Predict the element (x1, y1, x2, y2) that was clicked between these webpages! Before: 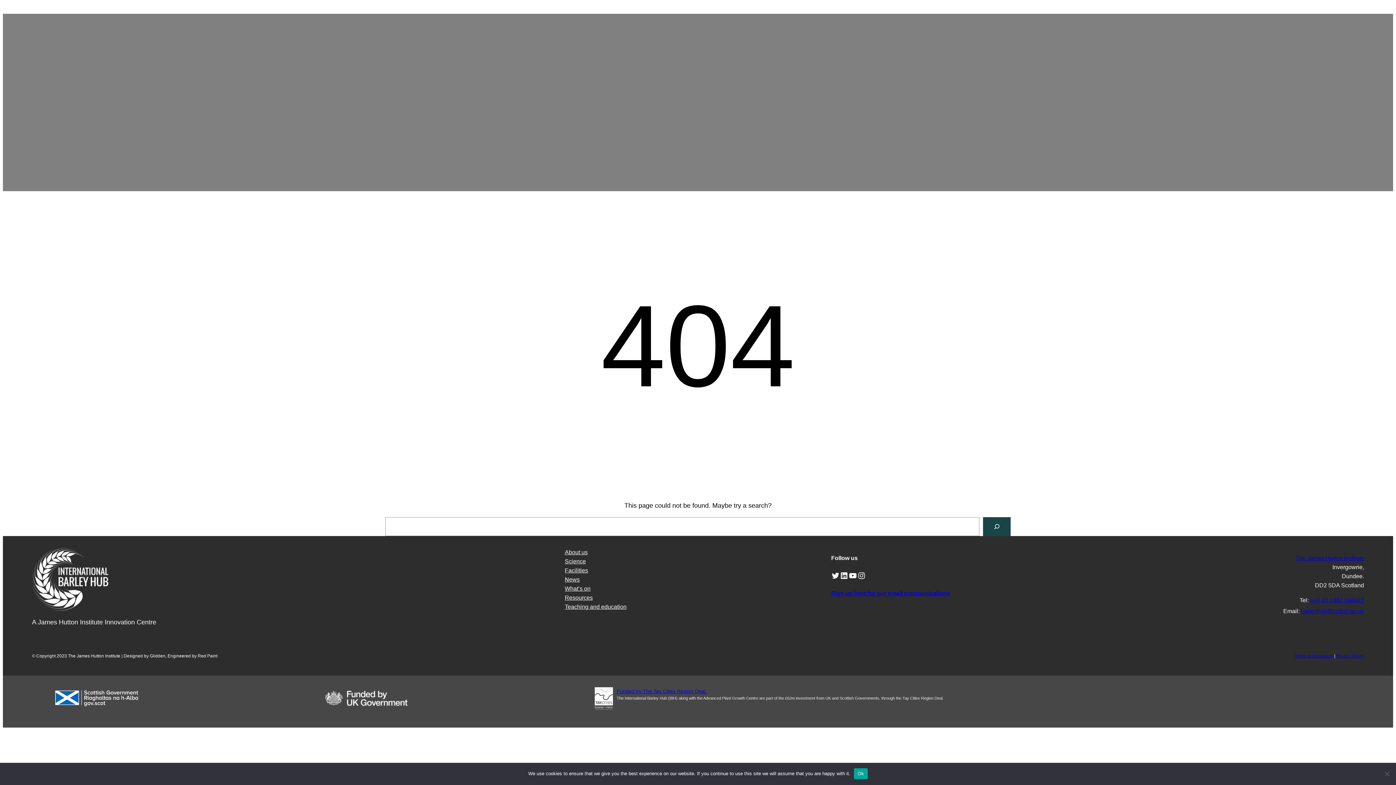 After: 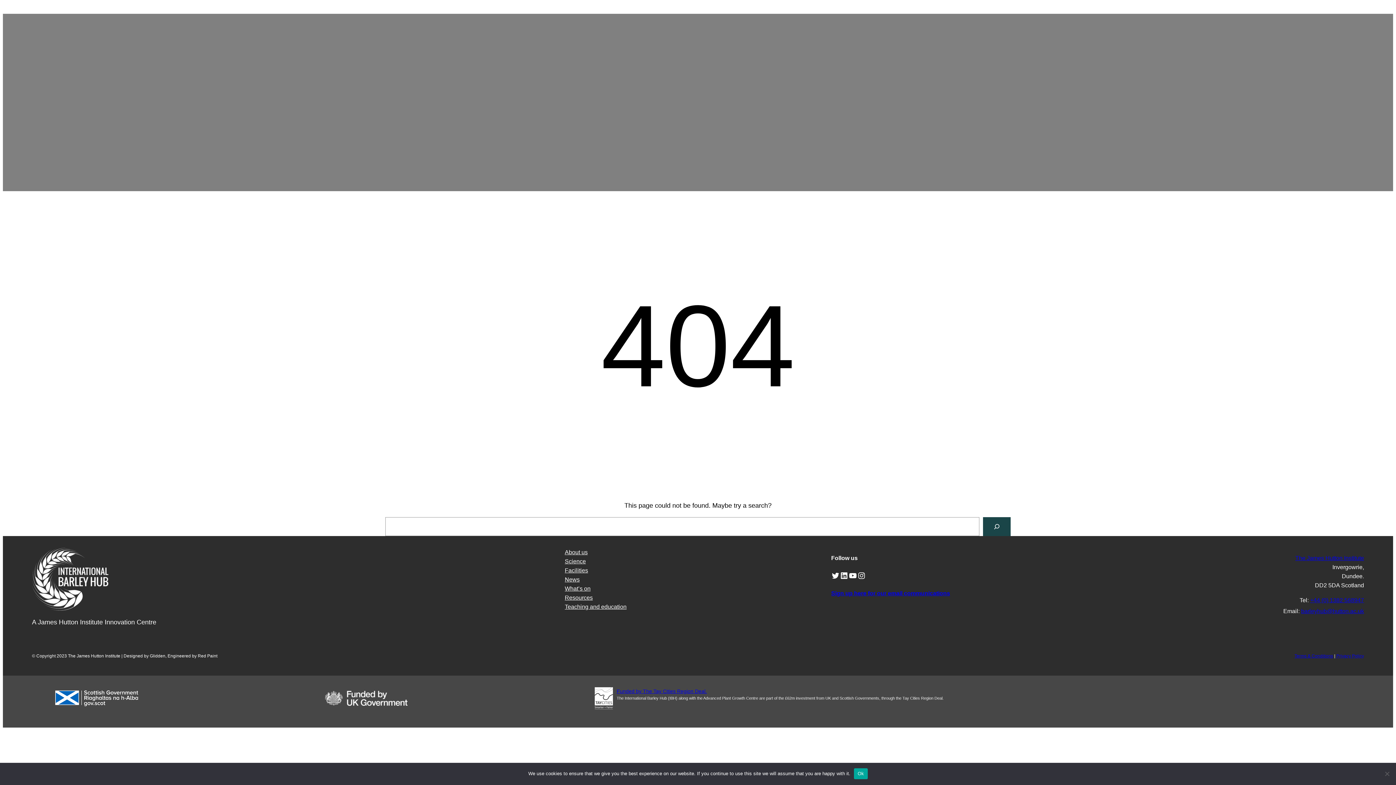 Action: label: Privacy Policy bbox: (1336, 653, 1364, 658)